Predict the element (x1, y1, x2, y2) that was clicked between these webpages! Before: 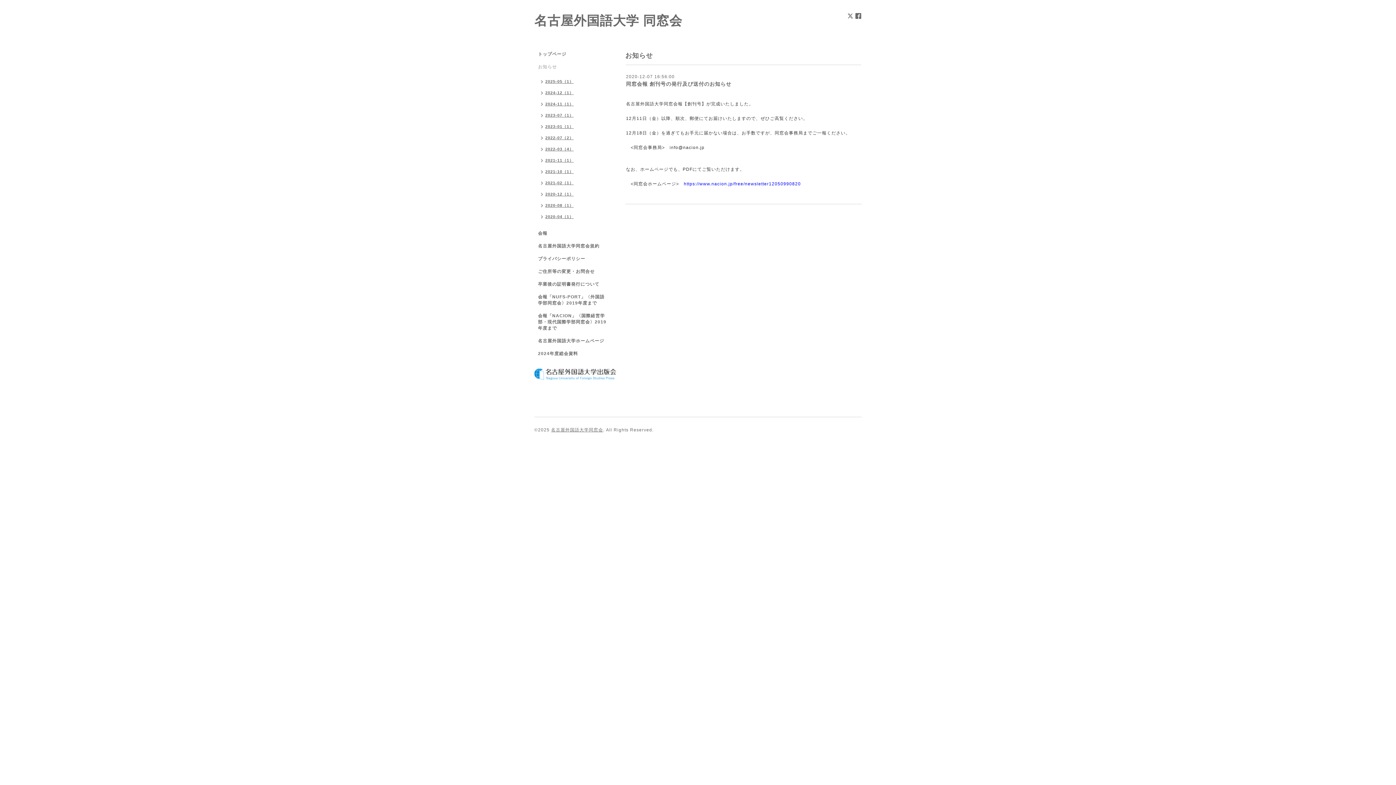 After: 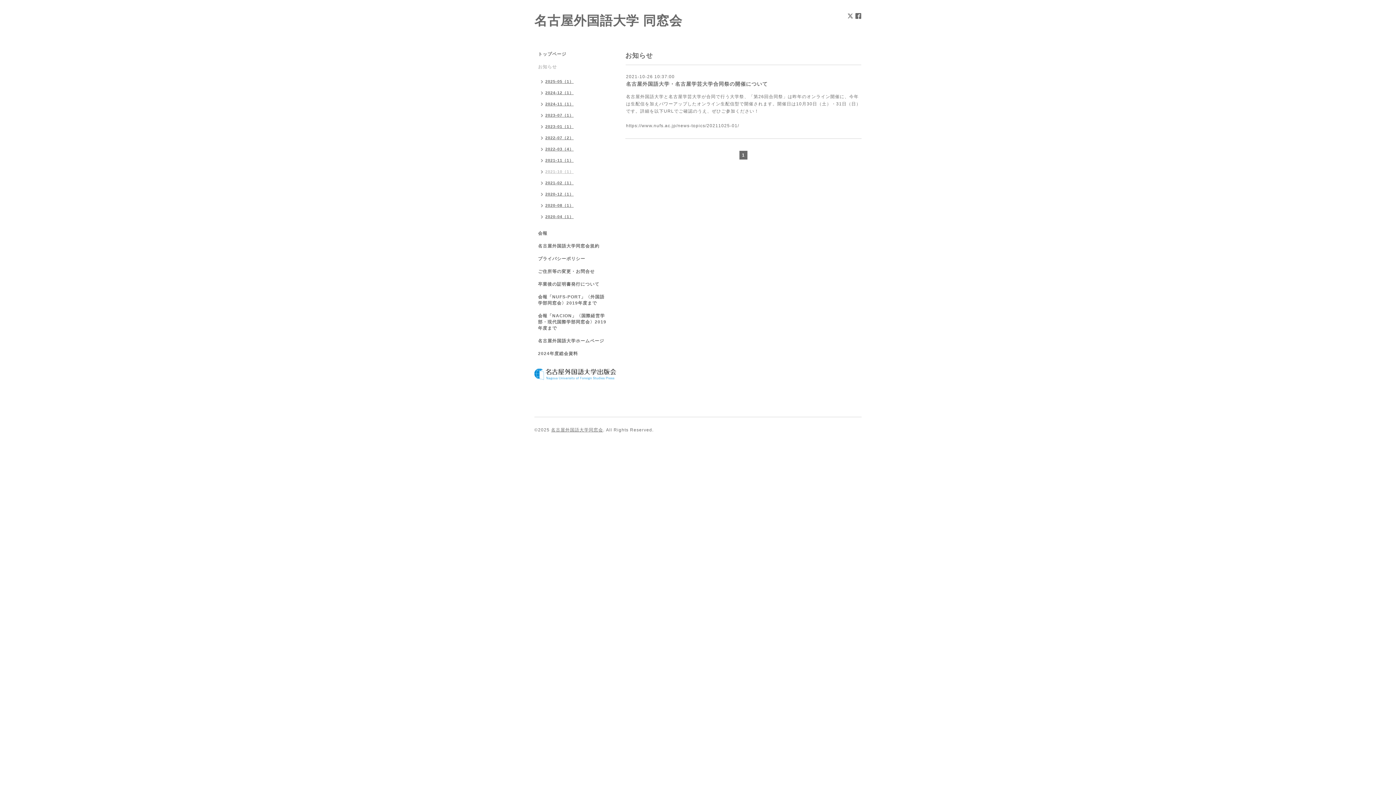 Action: bbox: (534, 166, 577, 178) label: 2021-10（1）